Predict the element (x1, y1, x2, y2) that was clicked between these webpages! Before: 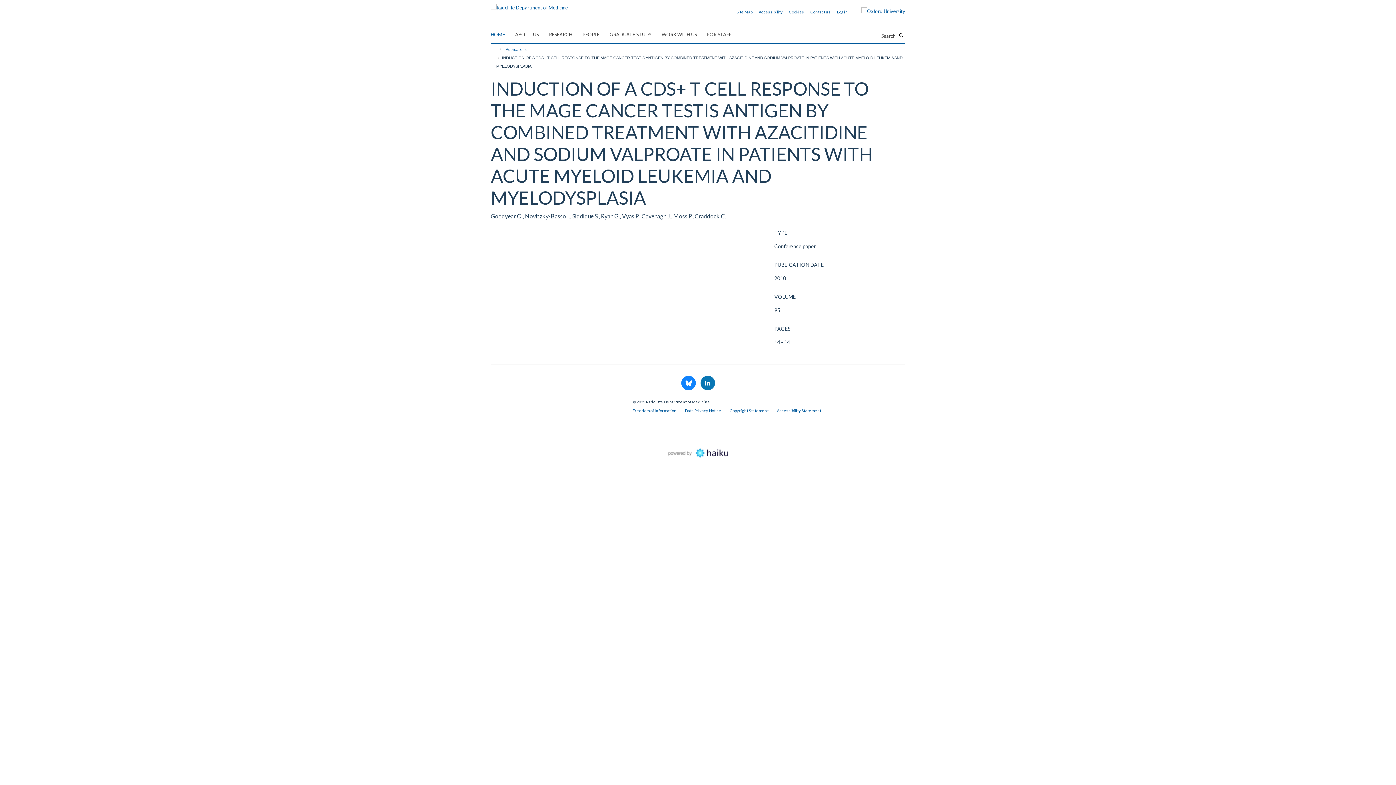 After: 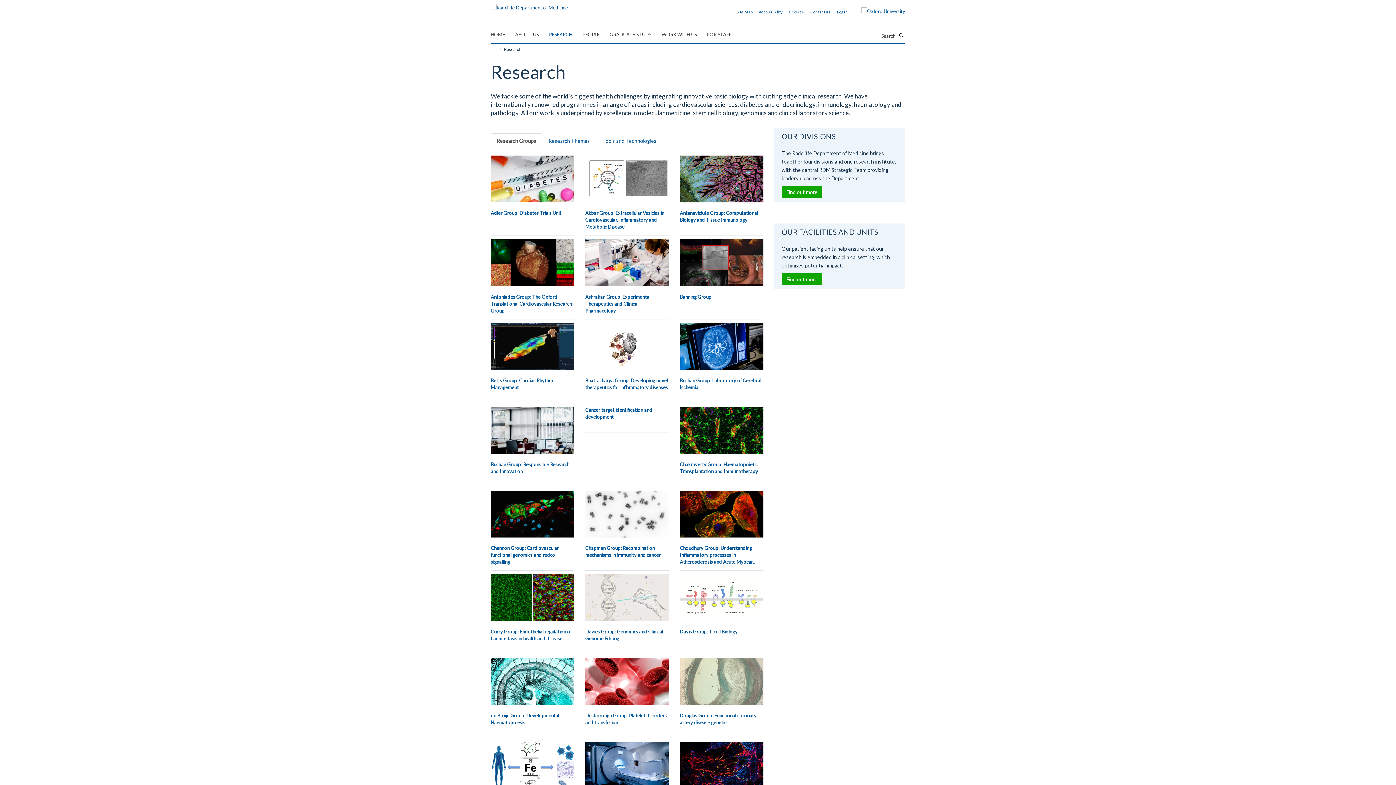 Action: label: RESEARCH bbox: (549, 29, 581, 40)